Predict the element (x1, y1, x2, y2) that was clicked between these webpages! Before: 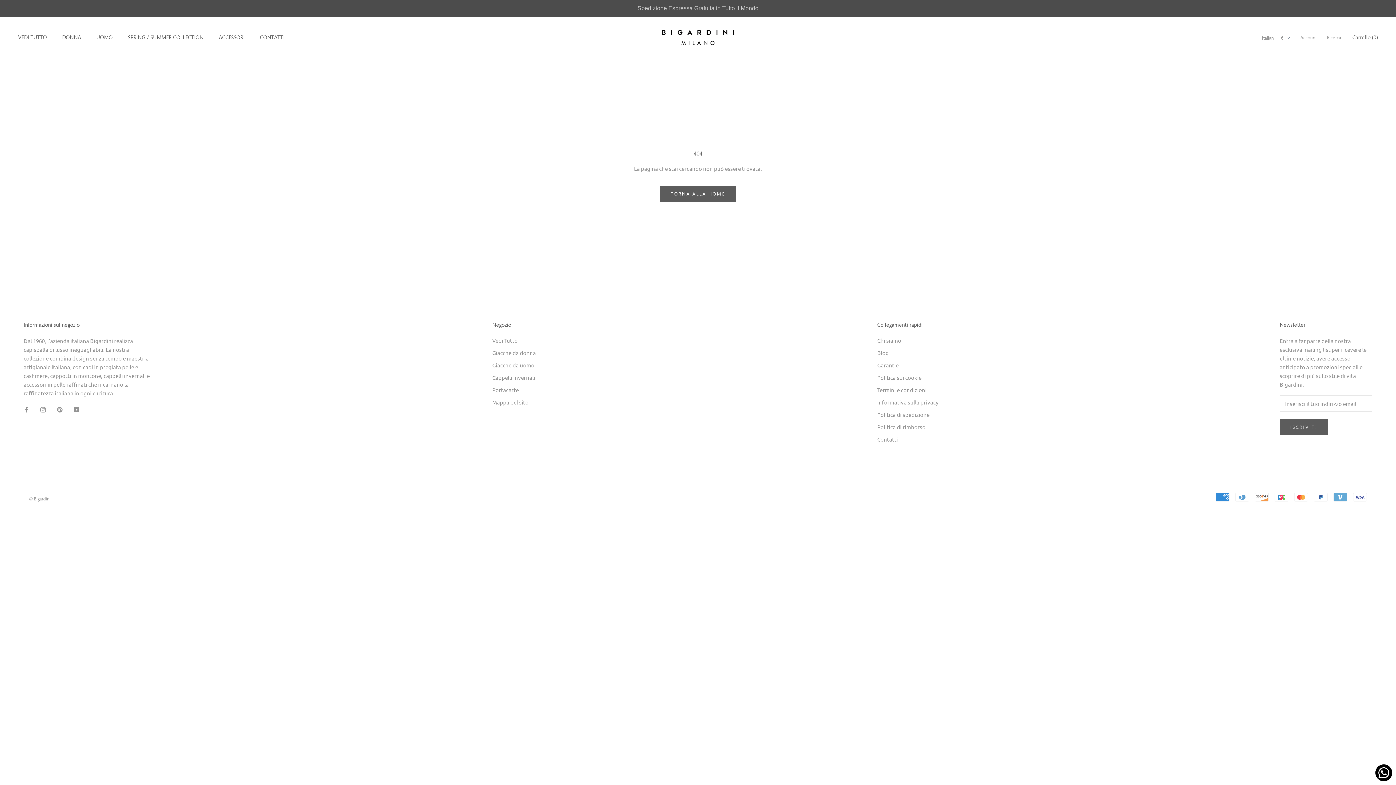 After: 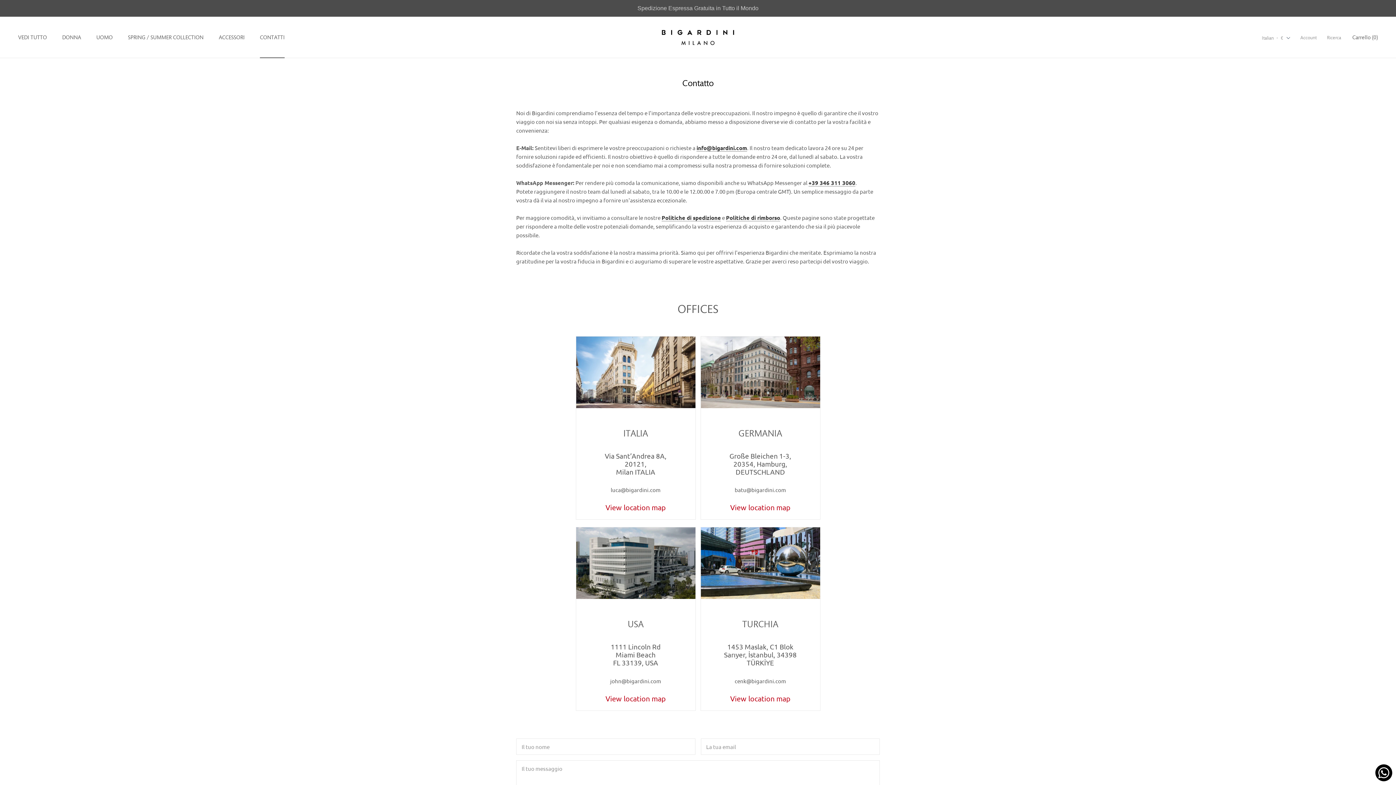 Action: label: CONTATTI
CONTATTI bbox: (260, 34, 284, 40)